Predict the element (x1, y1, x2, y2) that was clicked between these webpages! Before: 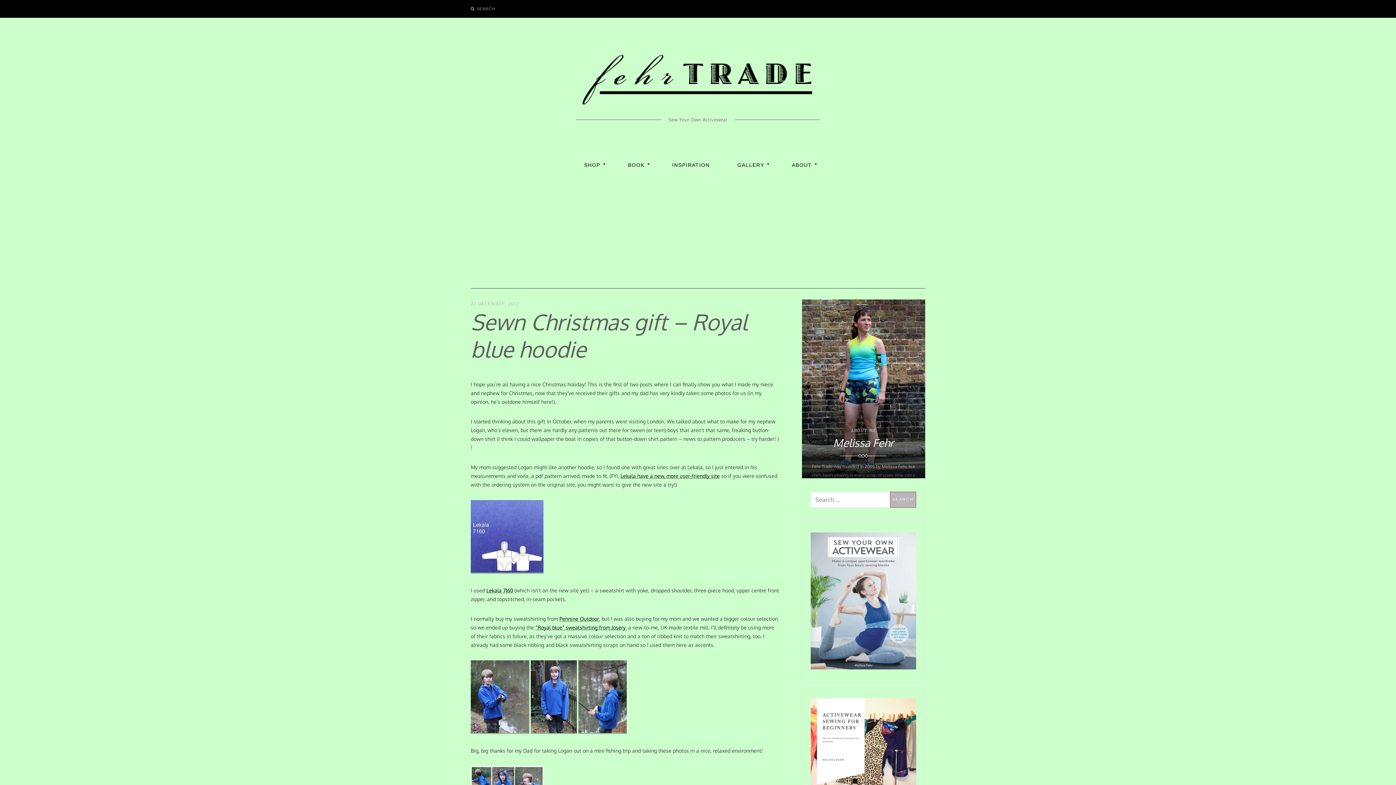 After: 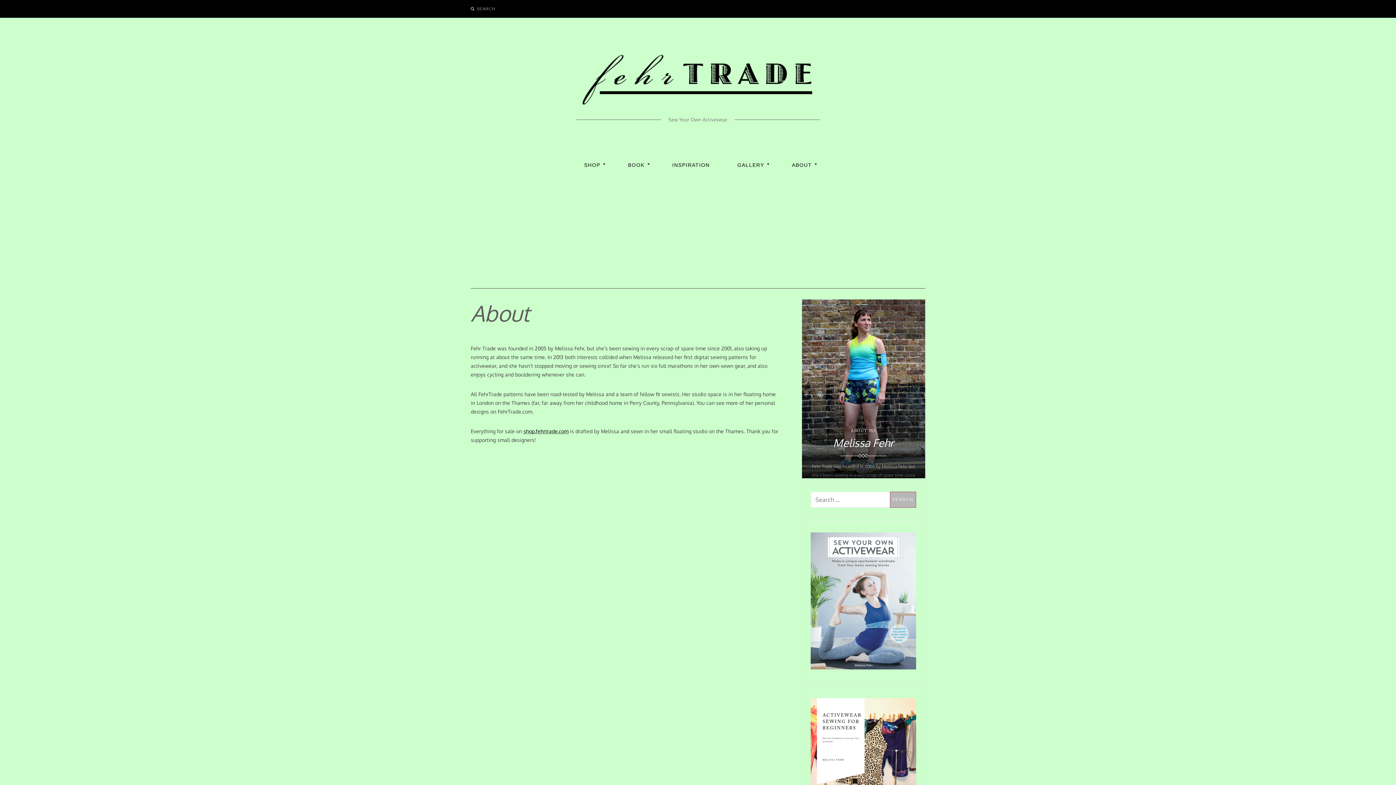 Action: bbox: (778, 152, 825, 178) label: ABOUT